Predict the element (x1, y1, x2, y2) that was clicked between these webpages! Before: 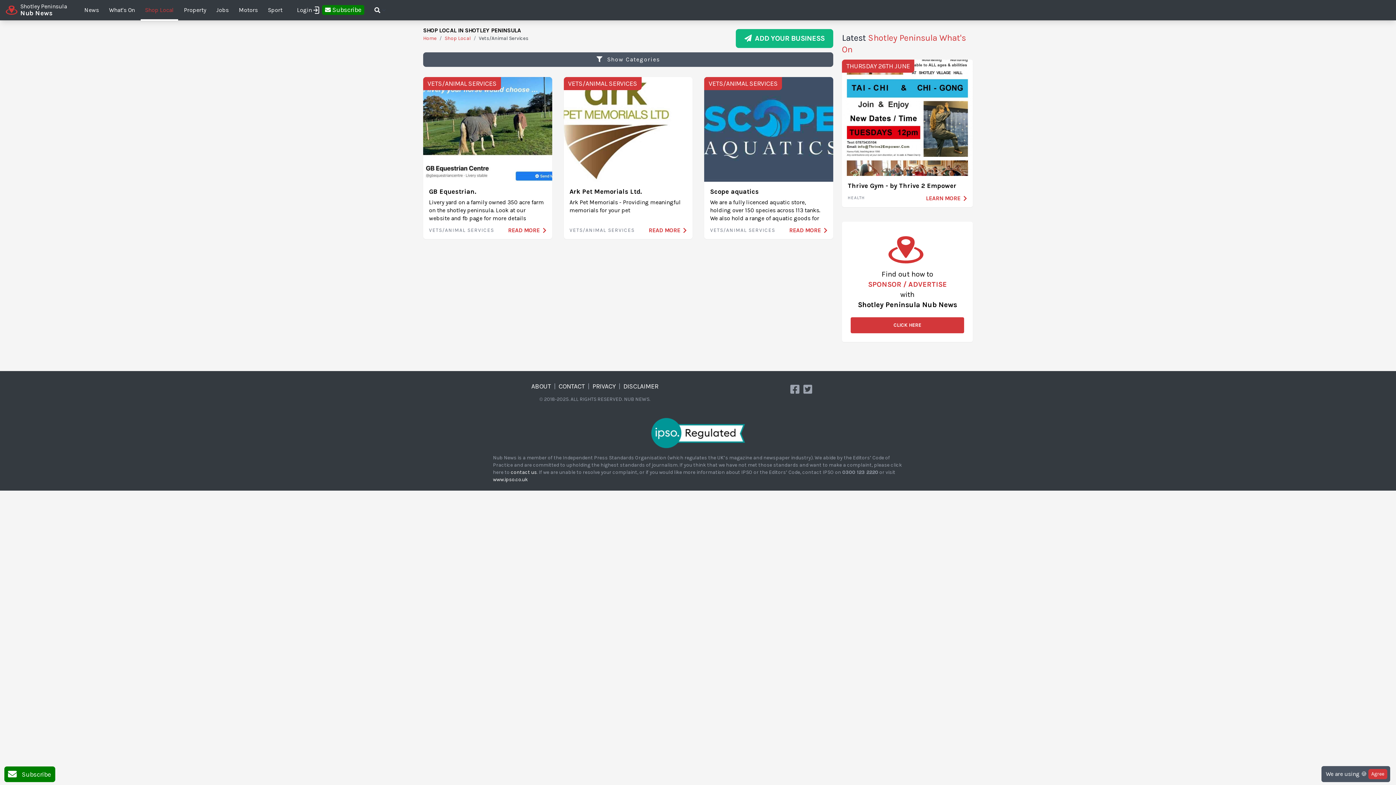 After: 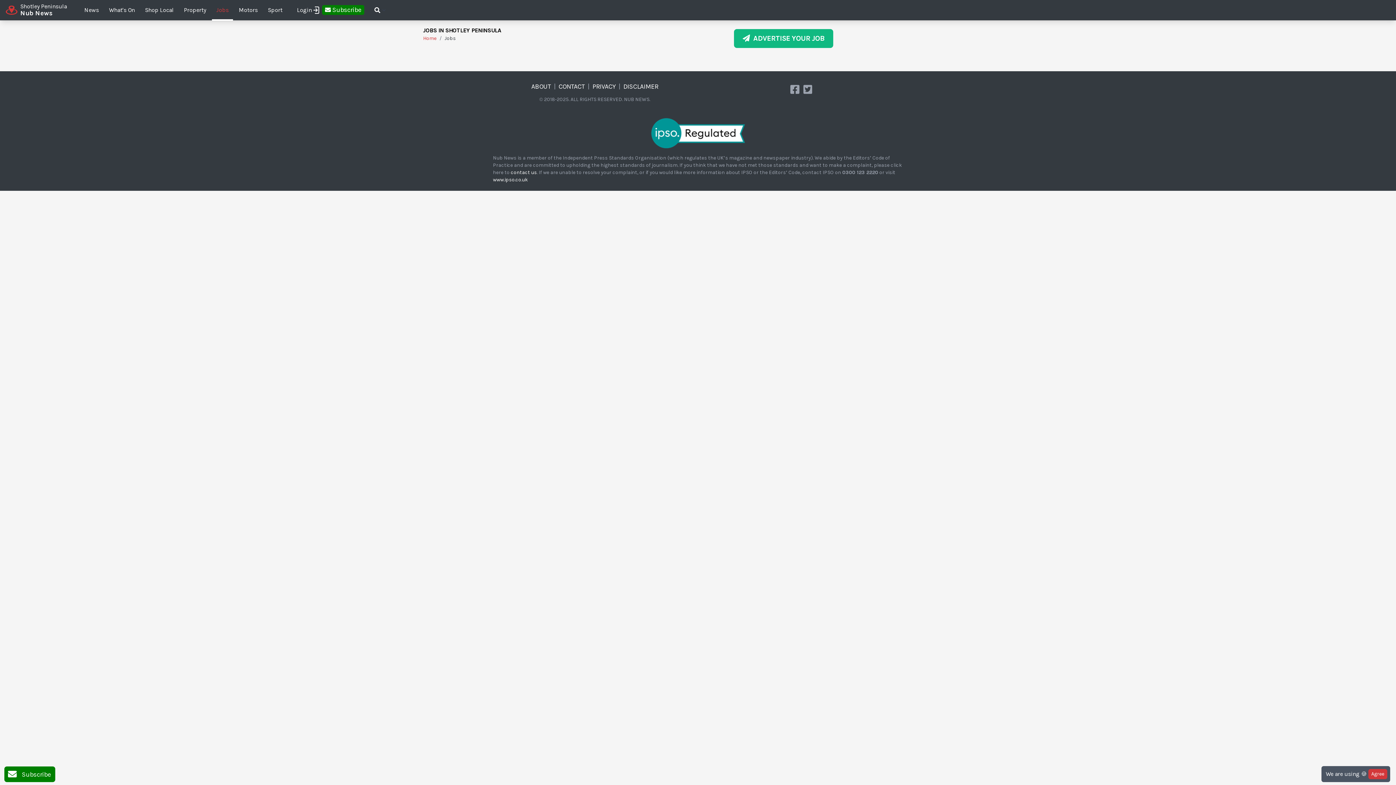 Action: bbox: (212, 0, 233, 20) label: Jobs